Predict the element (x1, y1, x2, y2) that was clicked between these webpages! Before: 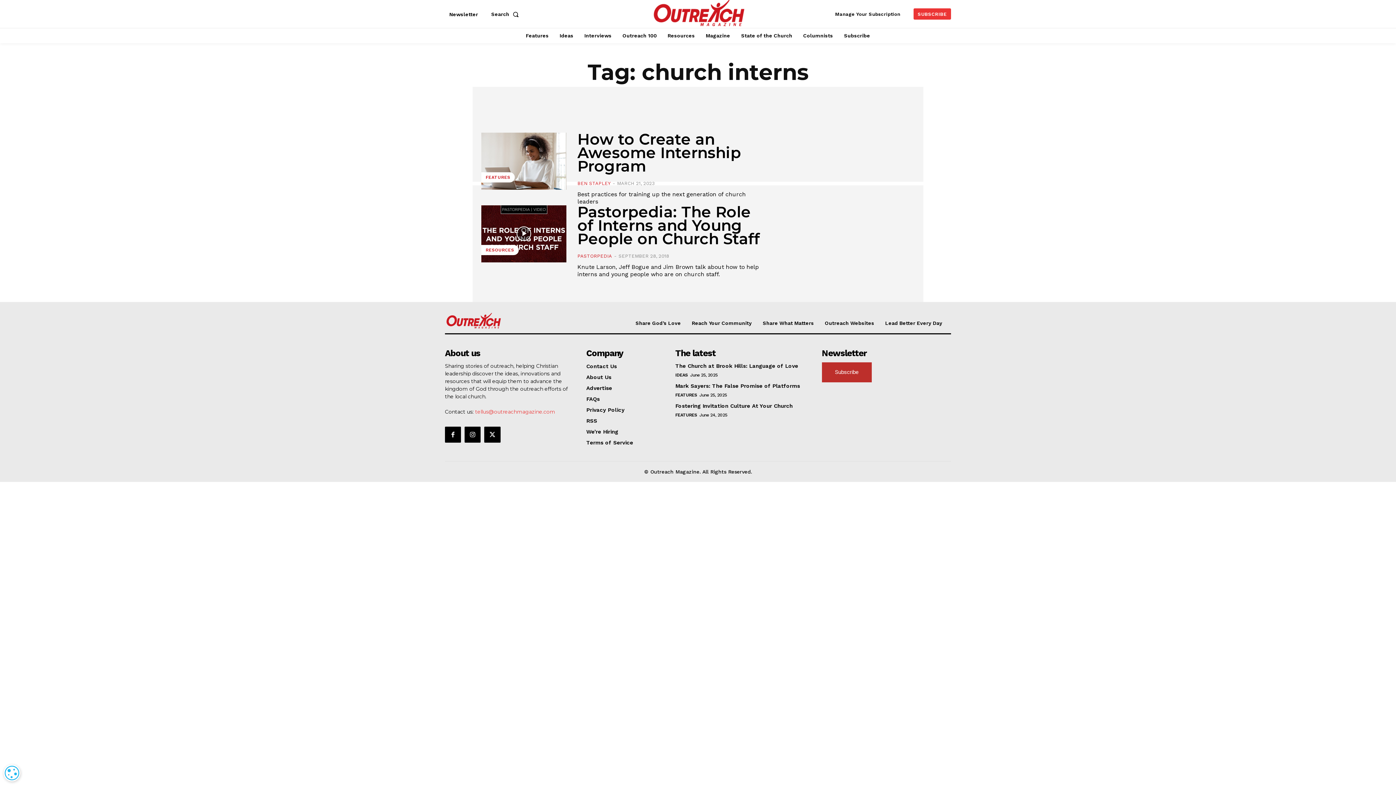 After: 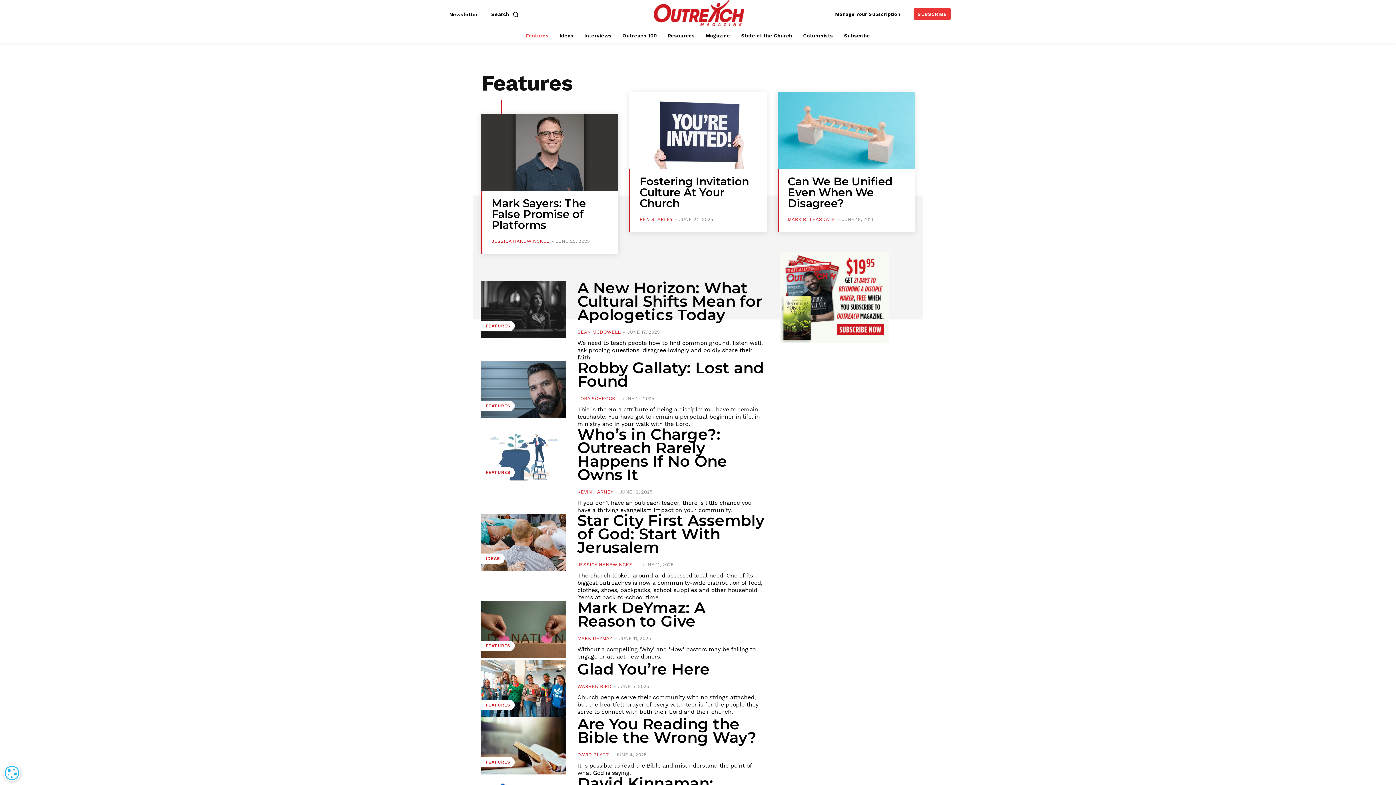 Action: bbox: (675, 412, 697, 418) label: FEATURES